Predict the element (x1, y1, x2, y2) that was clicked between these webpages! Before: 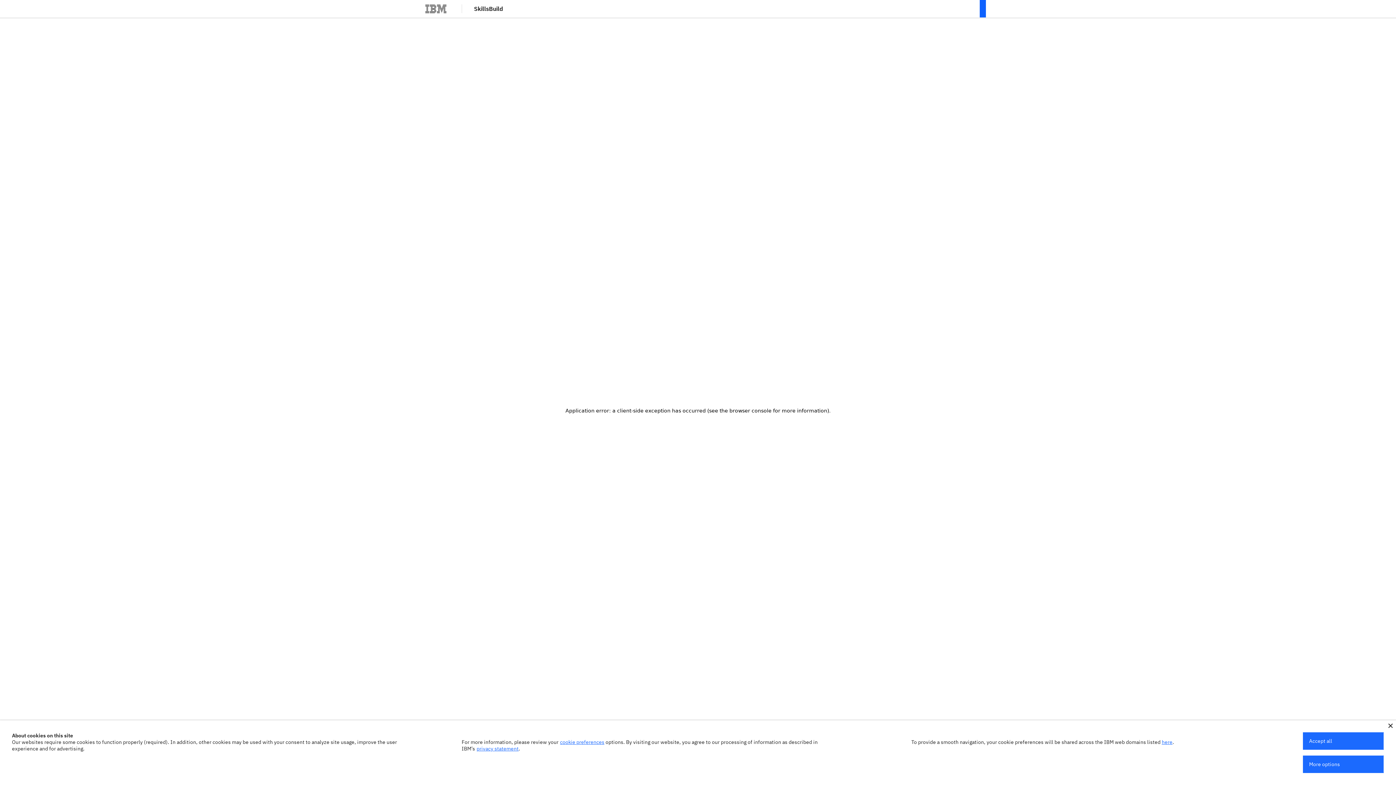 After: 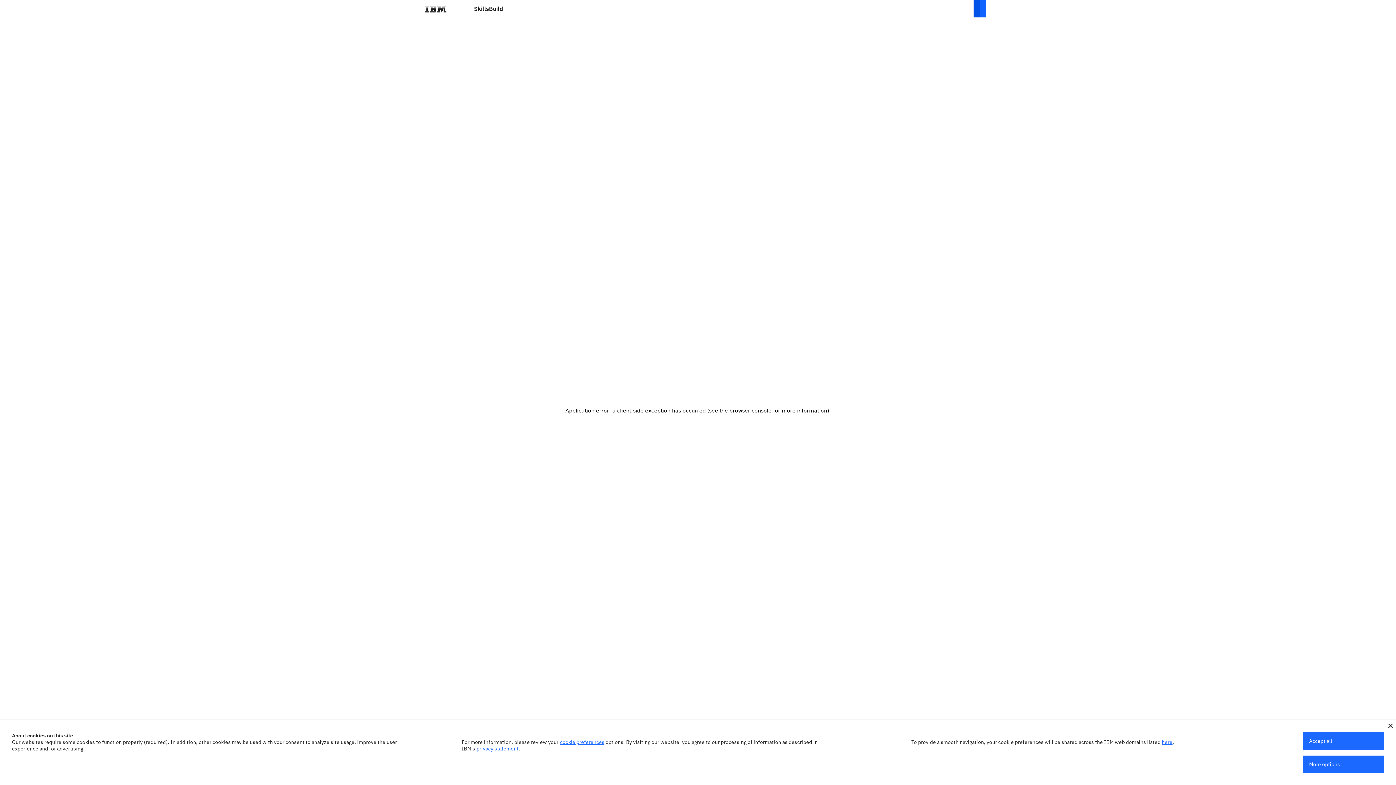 Action: bbox: (973, 0, 980, 17)